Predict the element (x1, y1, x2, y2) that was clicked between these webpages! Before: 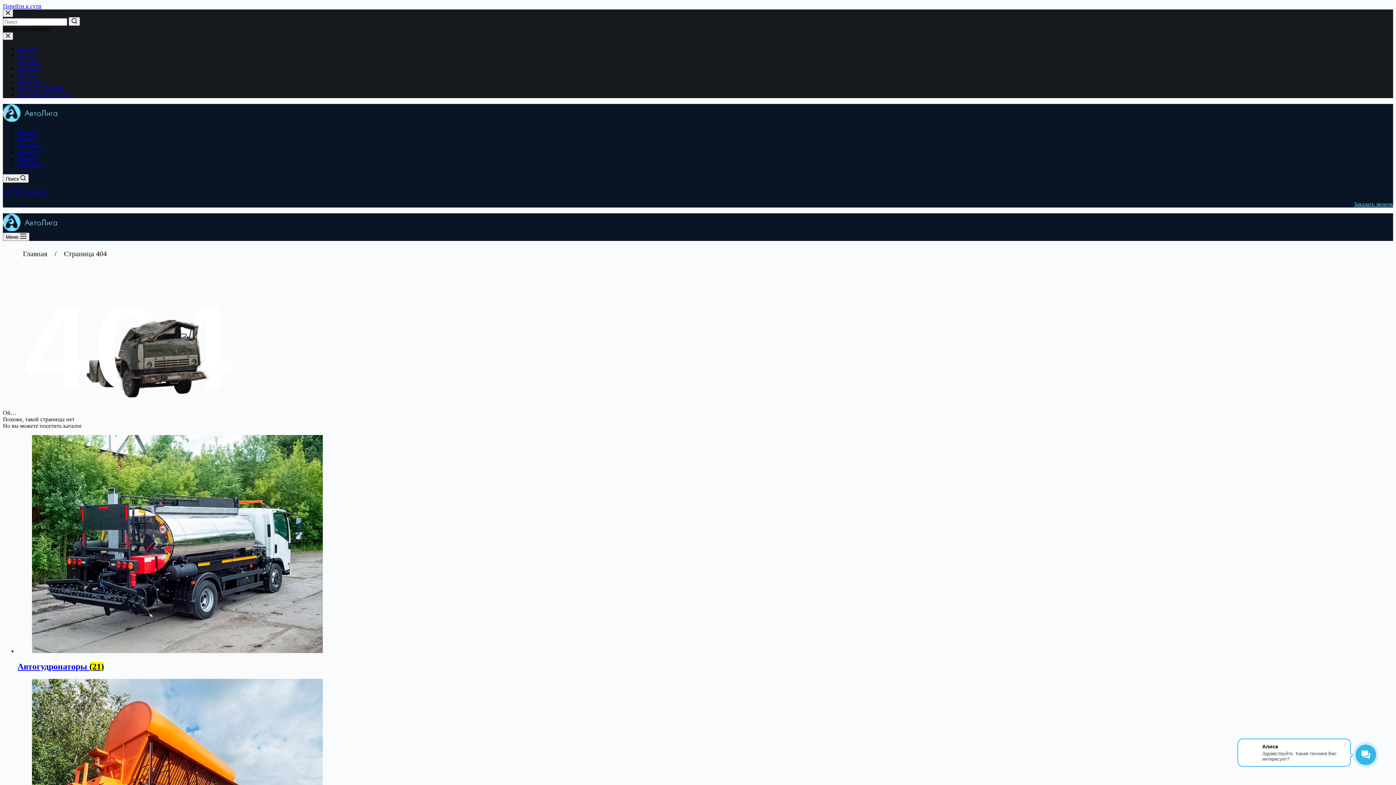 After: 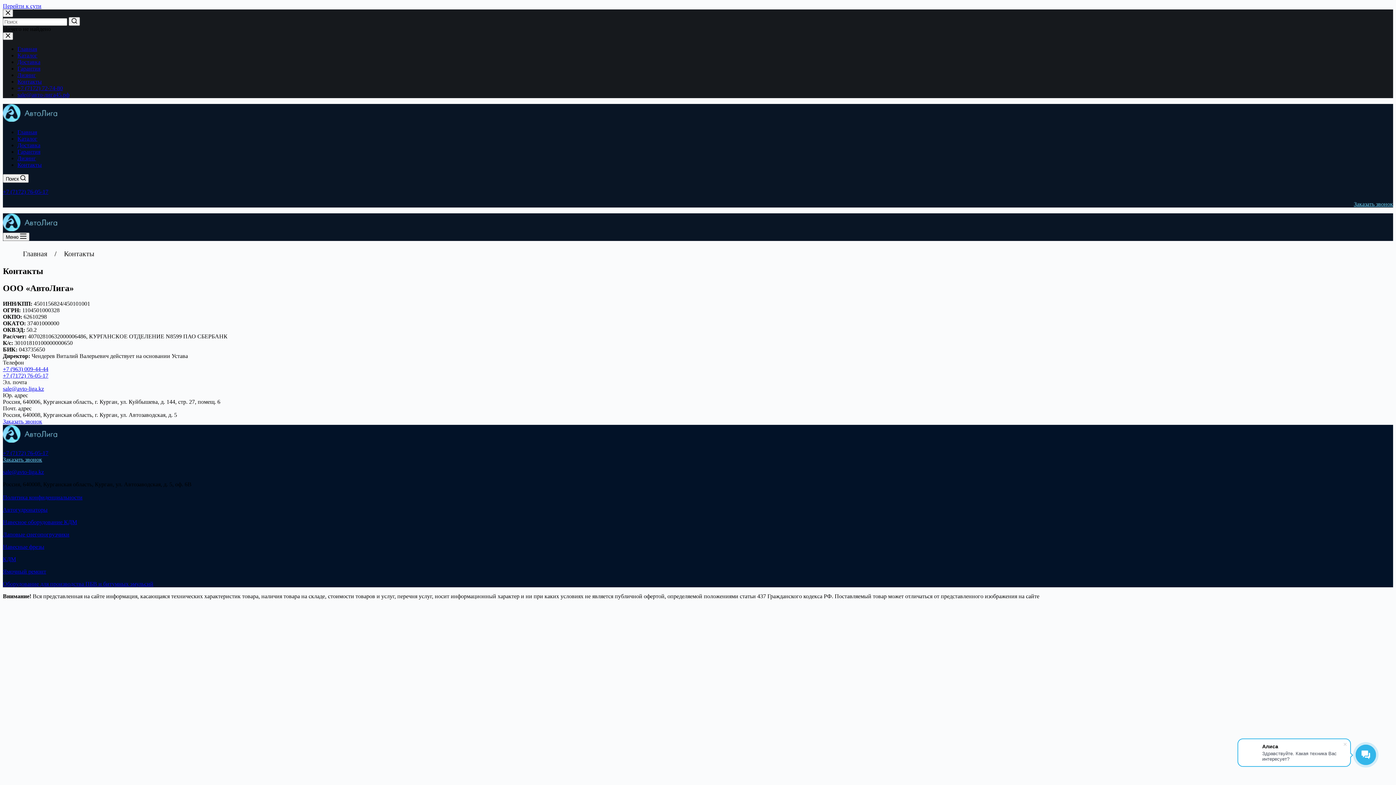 Action: label: Контакты bbox: (17, 161, 41, 168)